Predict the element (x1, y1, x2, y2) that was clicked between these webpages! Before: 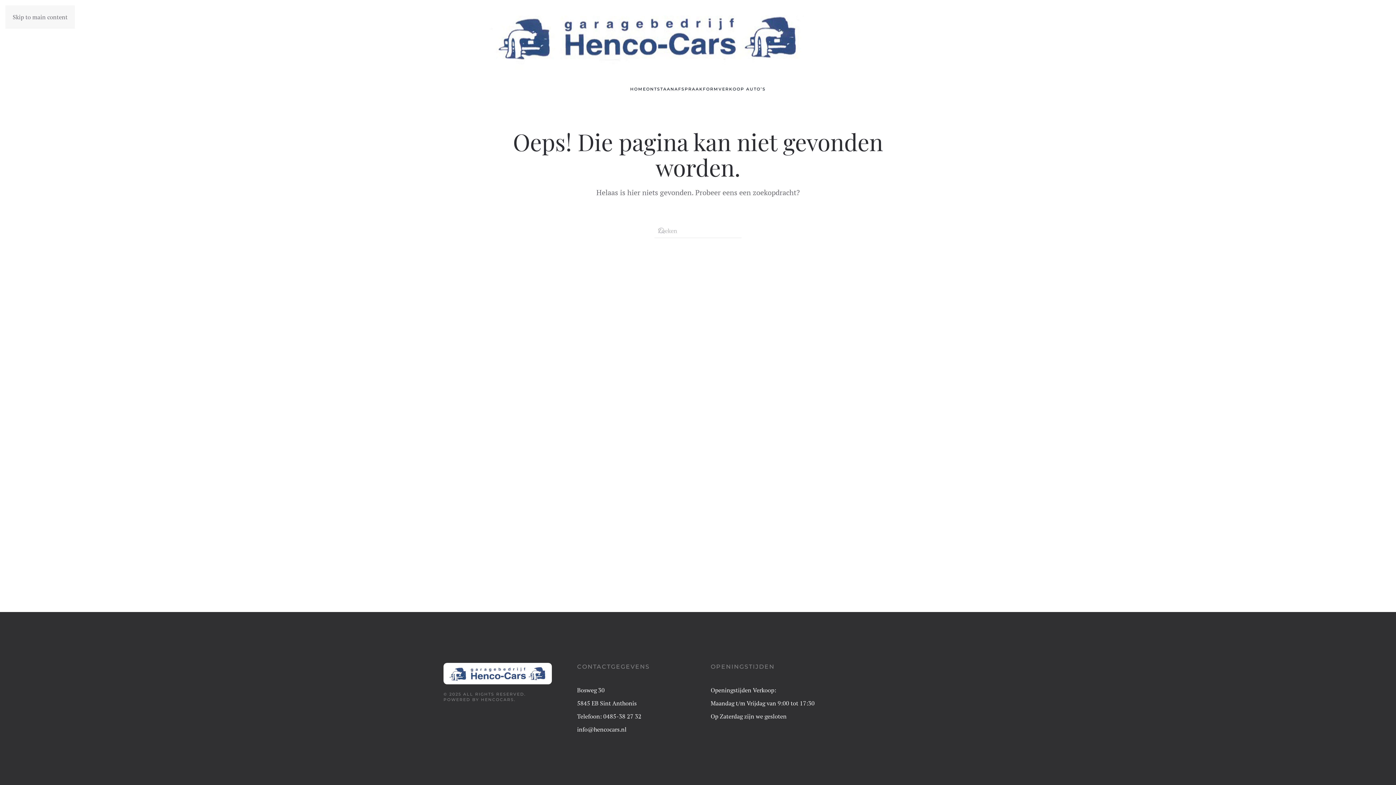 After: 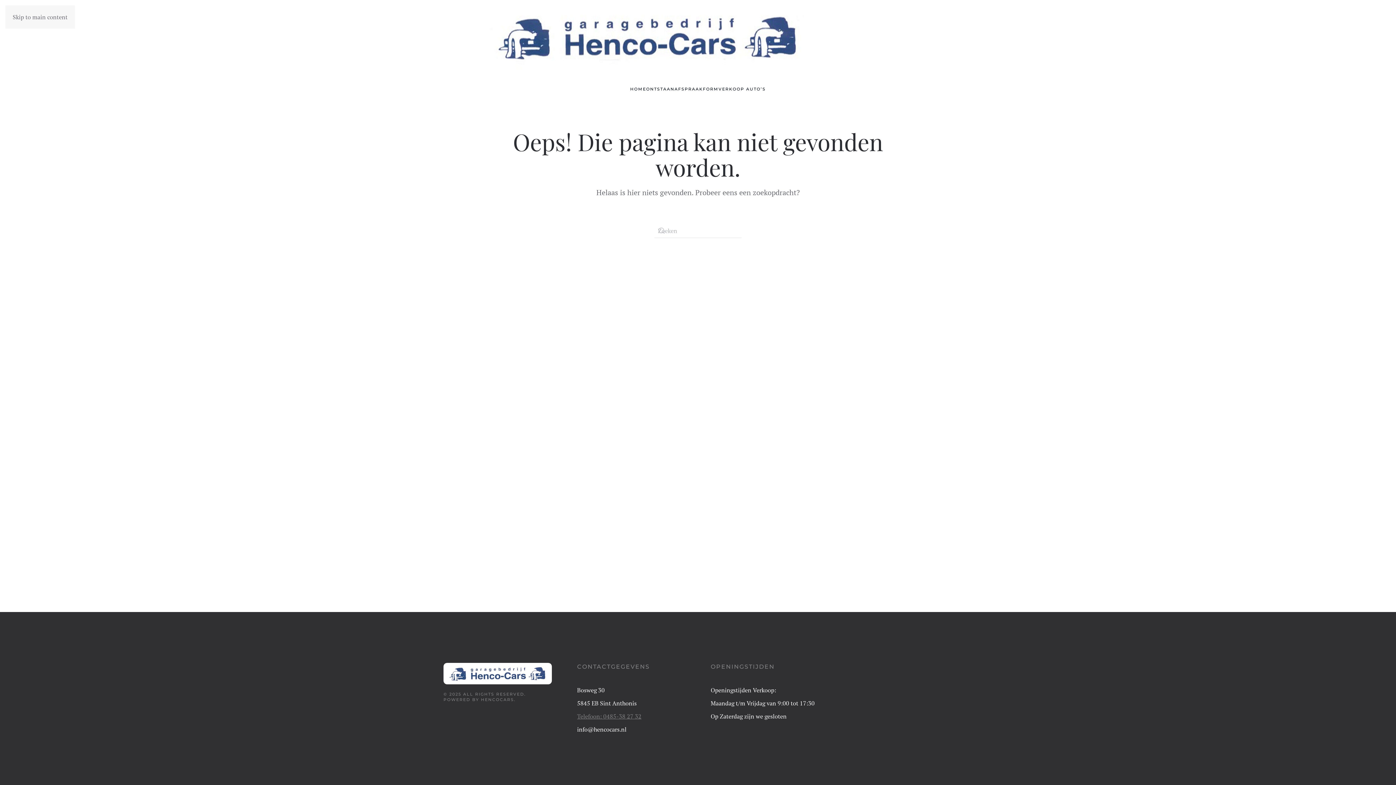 Action: bbox: (577, 712, 641, 720) label: Telefoon: 0485-38 27 32